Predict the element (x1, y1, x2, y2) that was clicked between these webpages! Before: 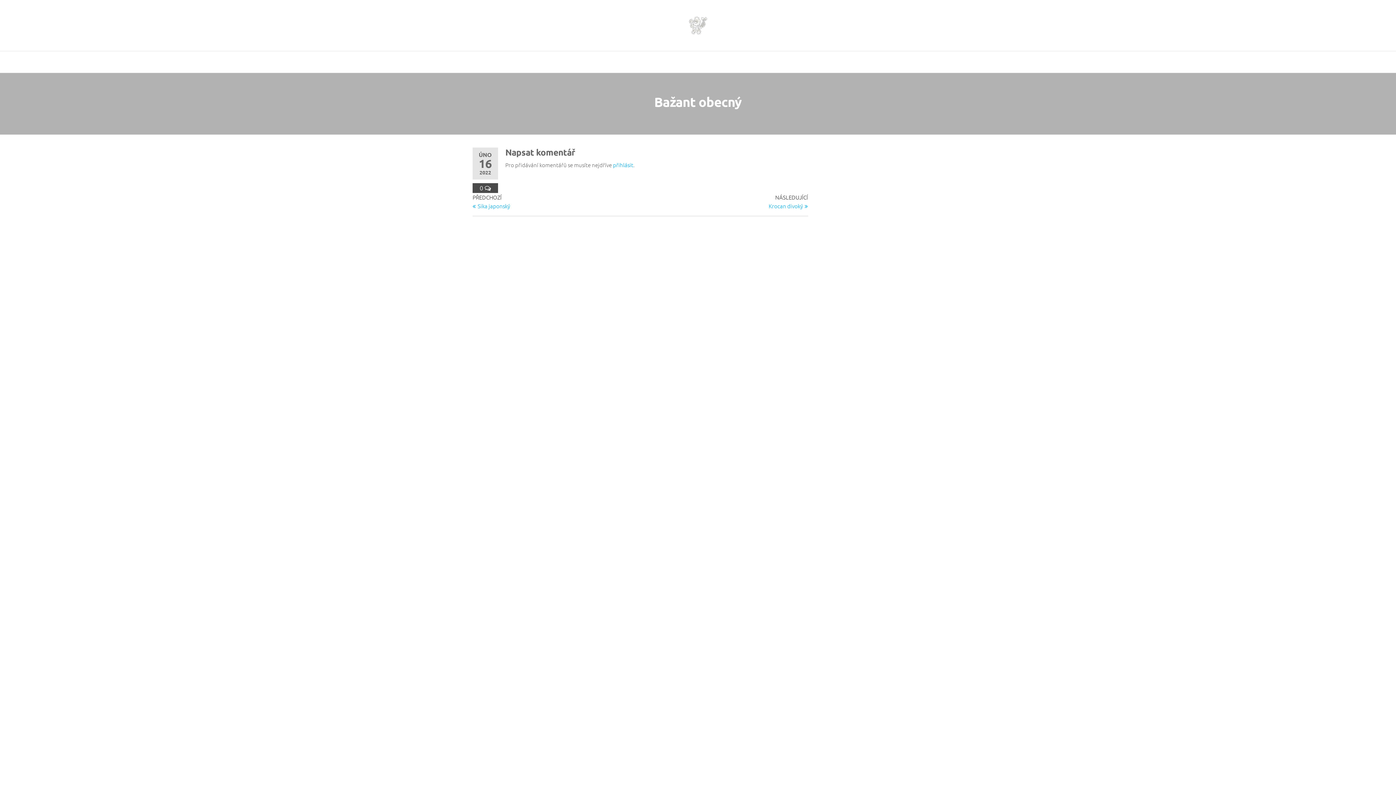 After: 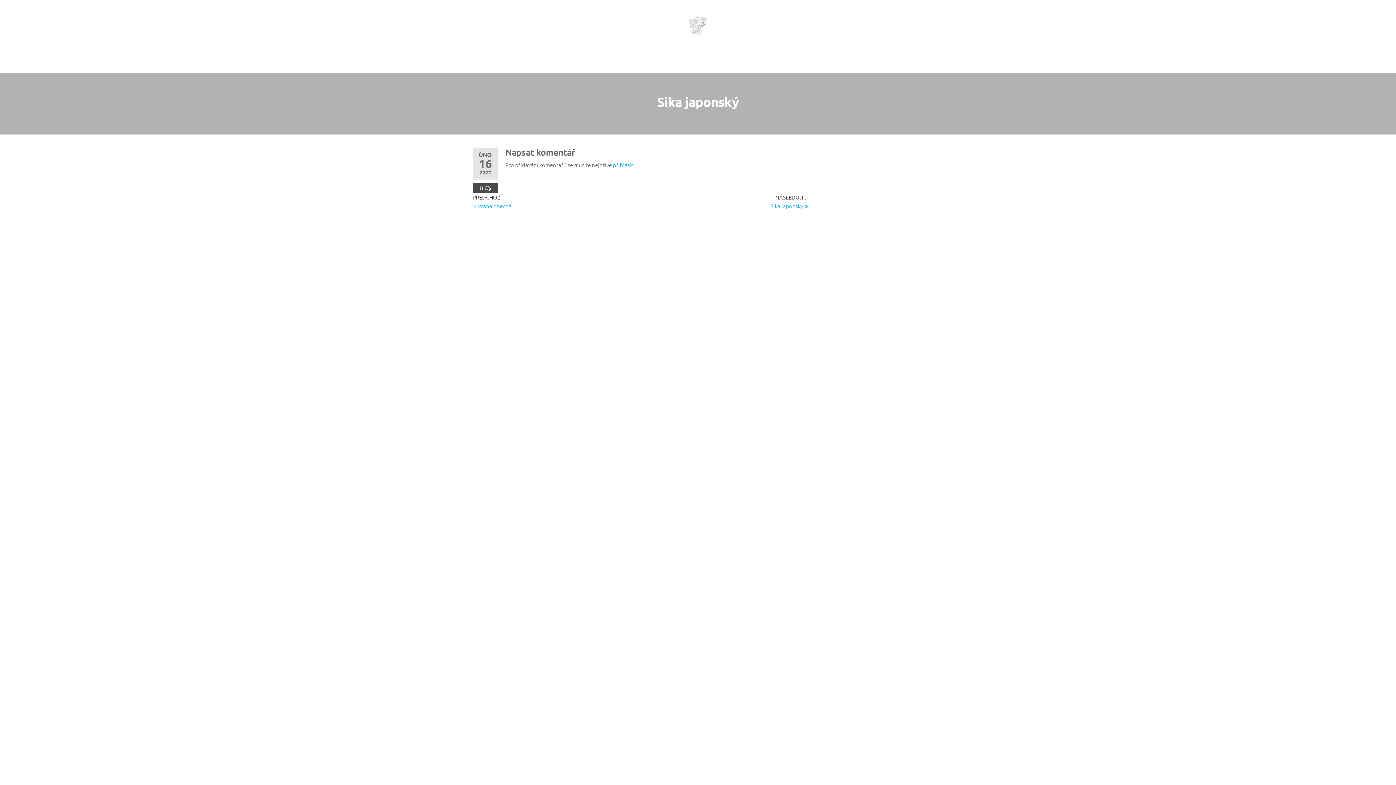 Action: label: Předchozí článek
PŘEDCHOZÍ
Sika japonský bbox: (472, 193, 640, 209)